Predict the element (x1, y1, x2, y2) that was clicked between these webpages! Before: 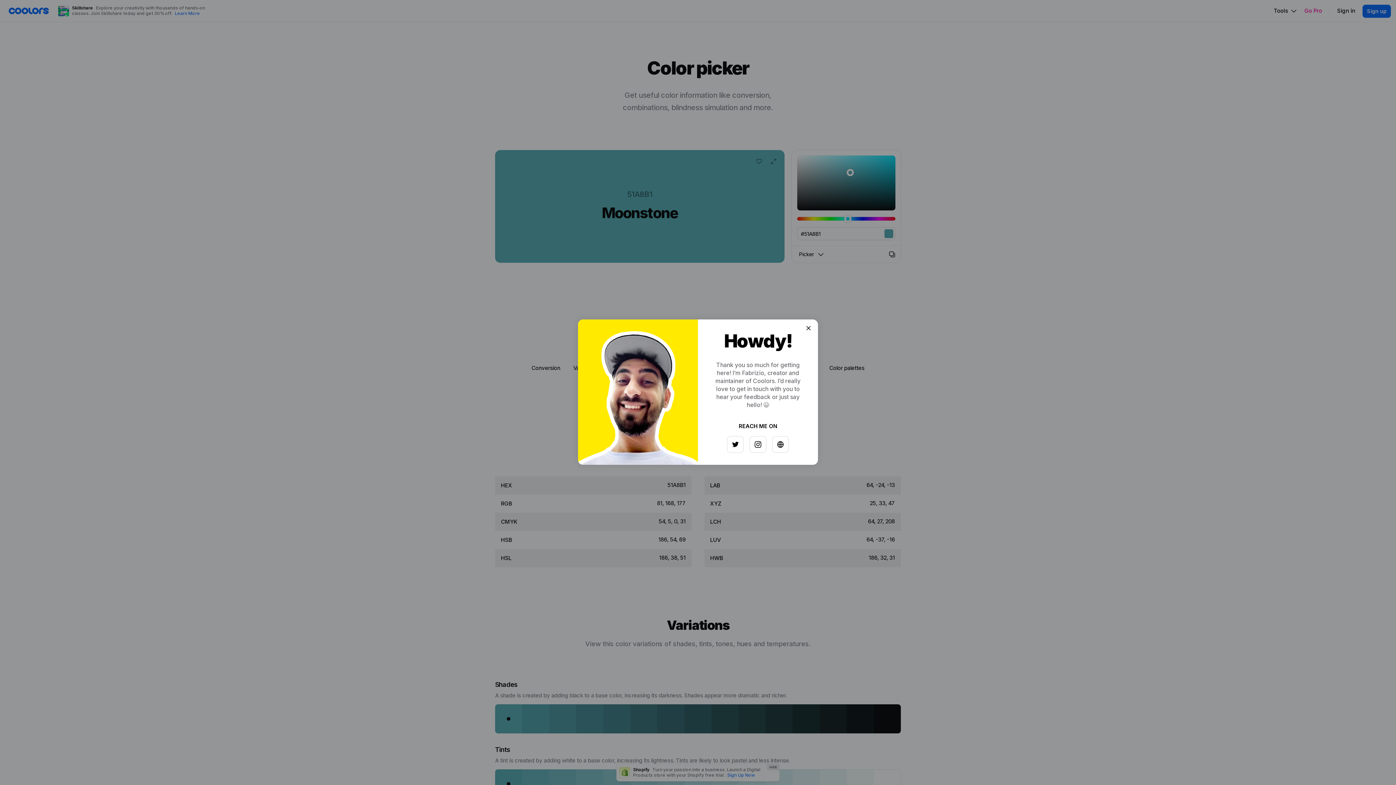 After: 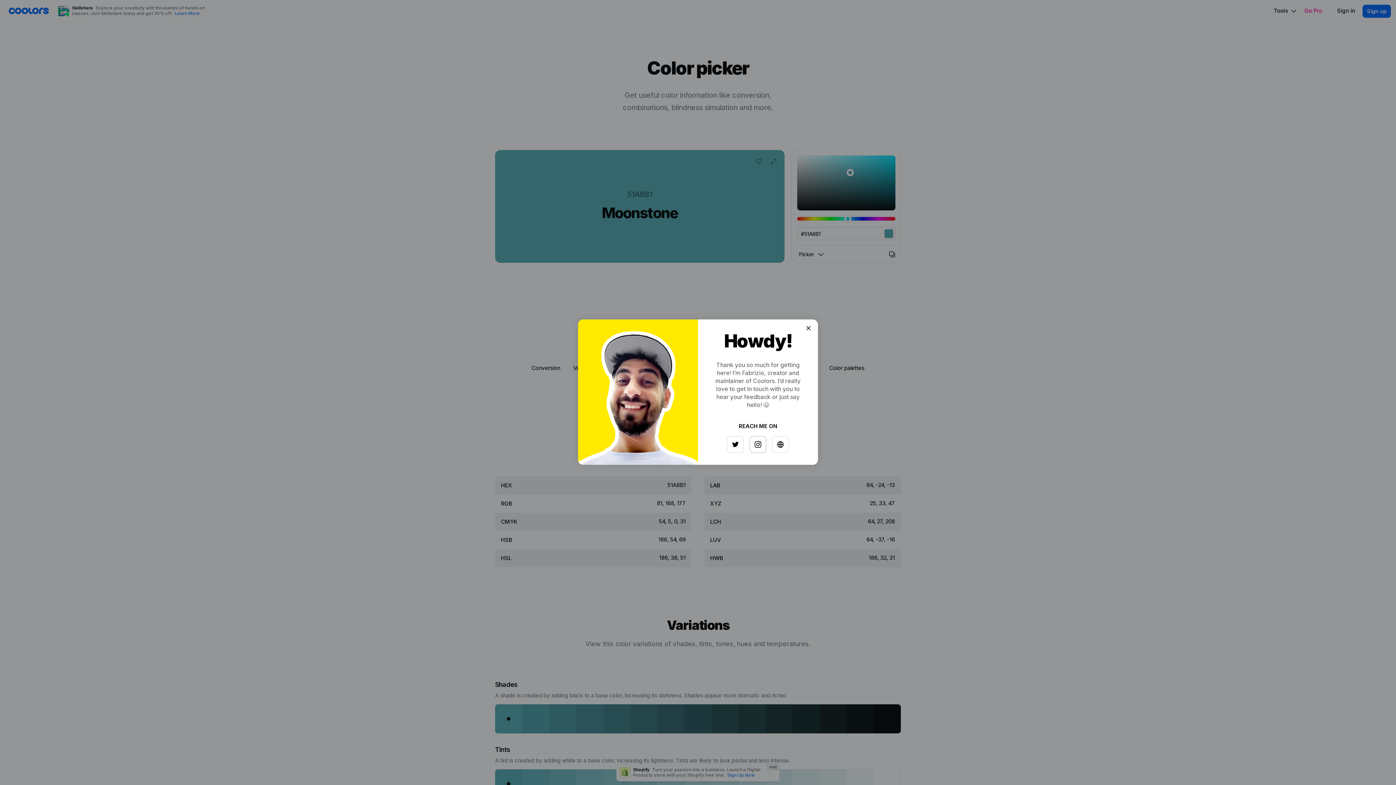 Action: bbox: (747, 433, 763, 449)